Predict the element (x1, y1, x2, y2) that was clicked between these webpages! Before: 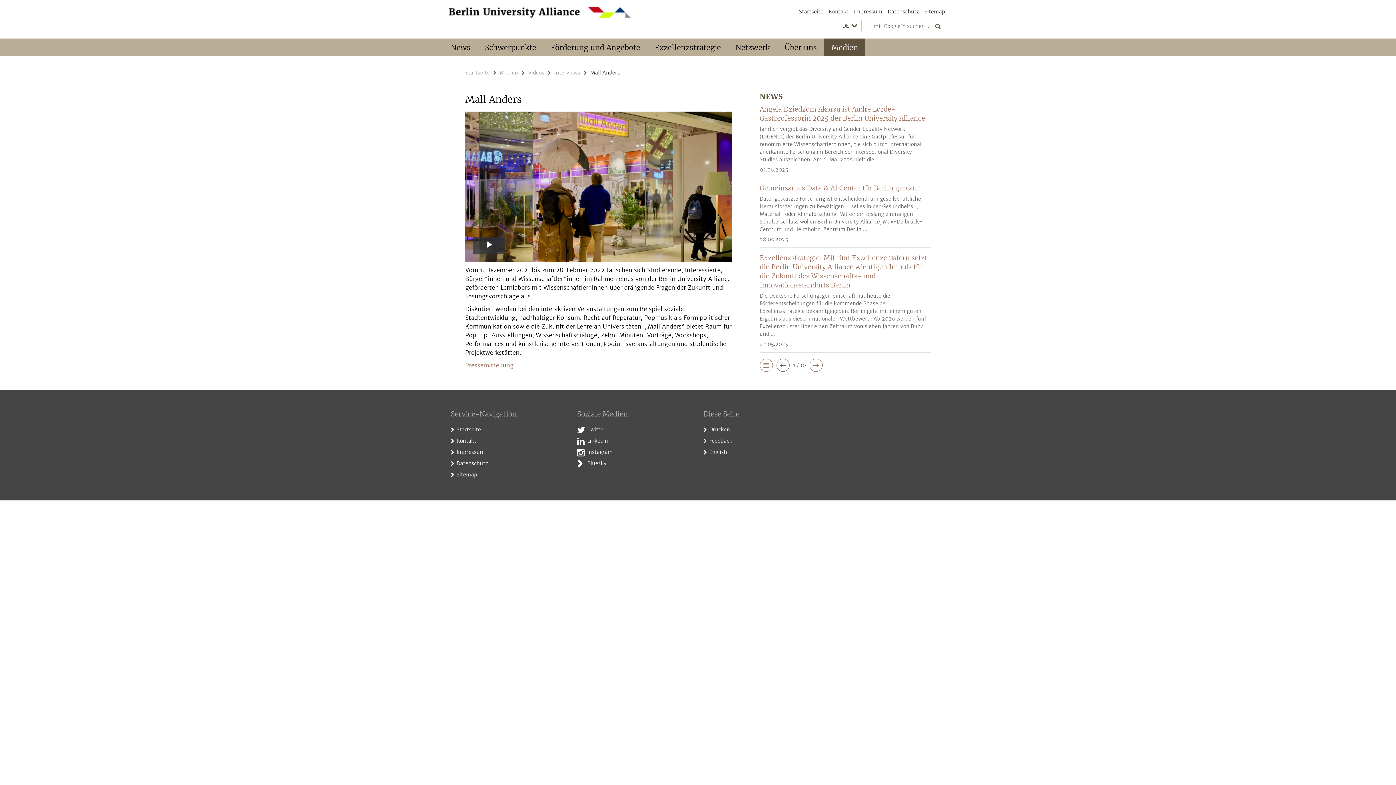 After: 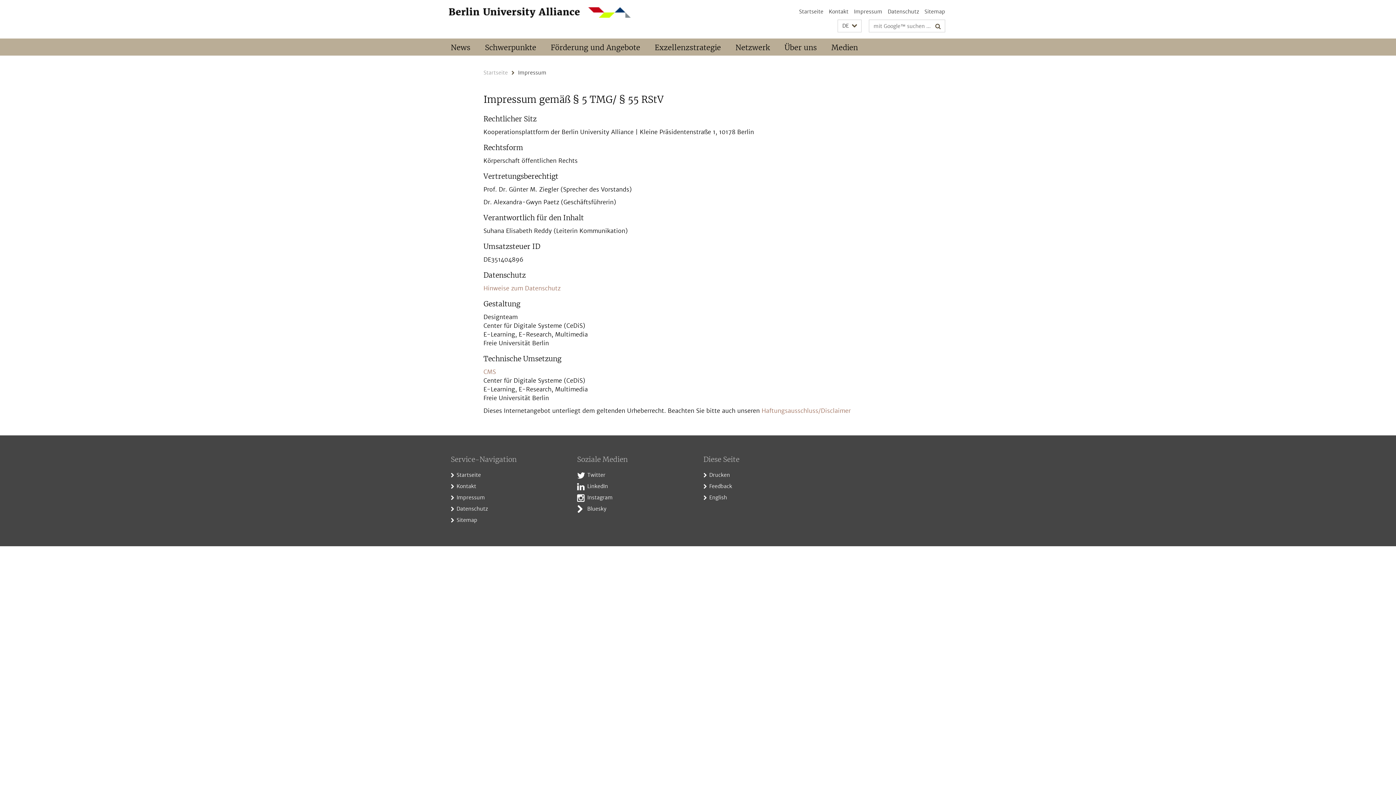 Action: label: Impressum bbox: (854, 8, 882, 14)